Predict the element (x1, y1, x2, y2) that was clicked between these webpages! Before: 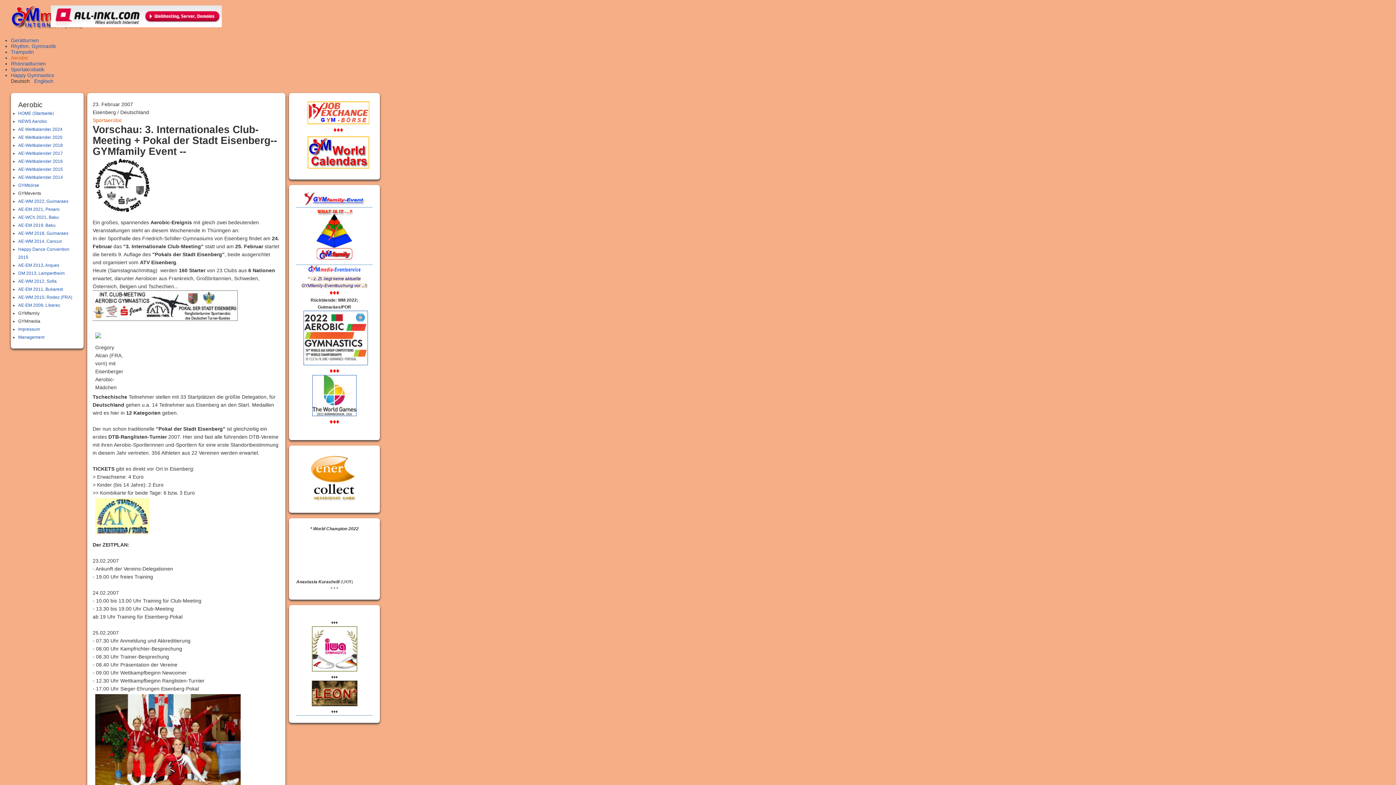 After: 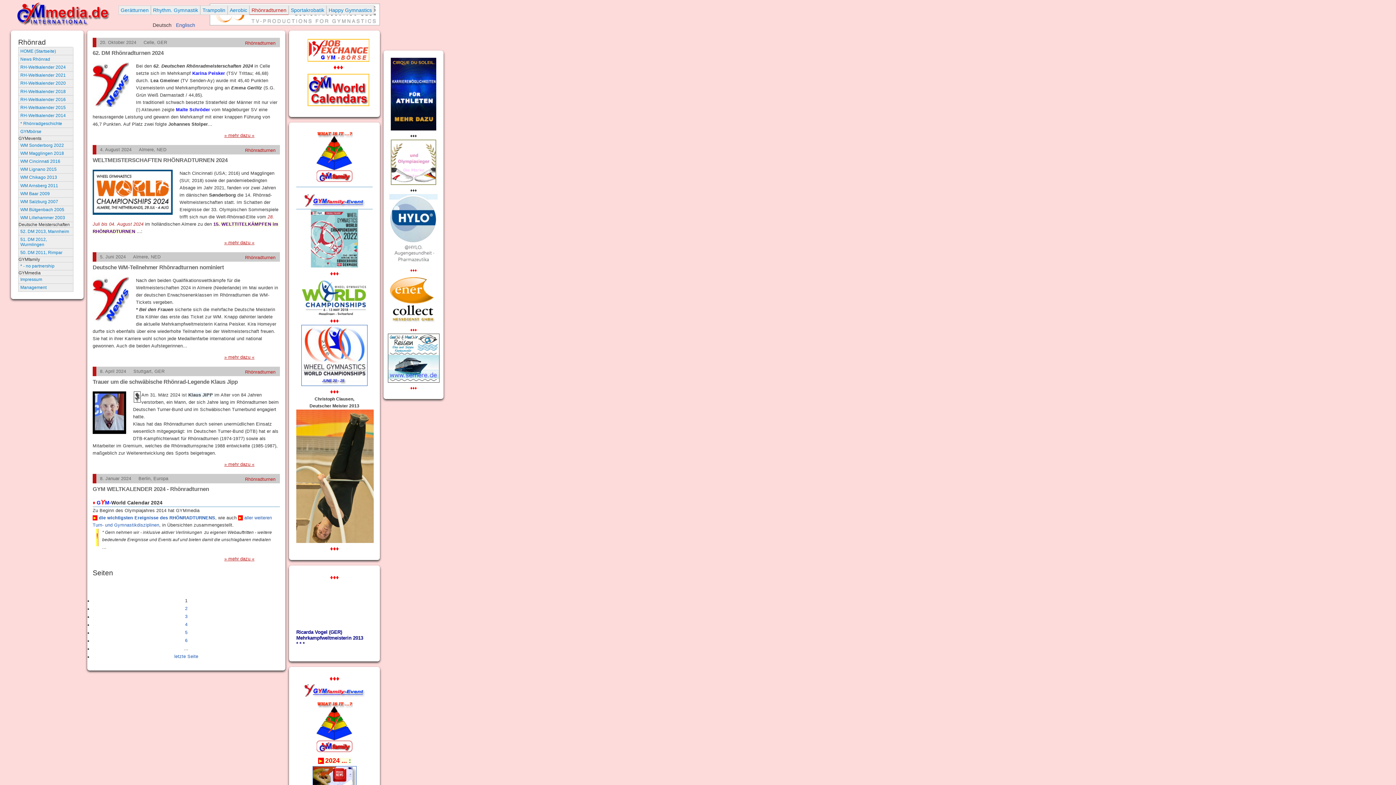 Action: bbox: (10, 60, 45, 66) label: Rhönradturnen